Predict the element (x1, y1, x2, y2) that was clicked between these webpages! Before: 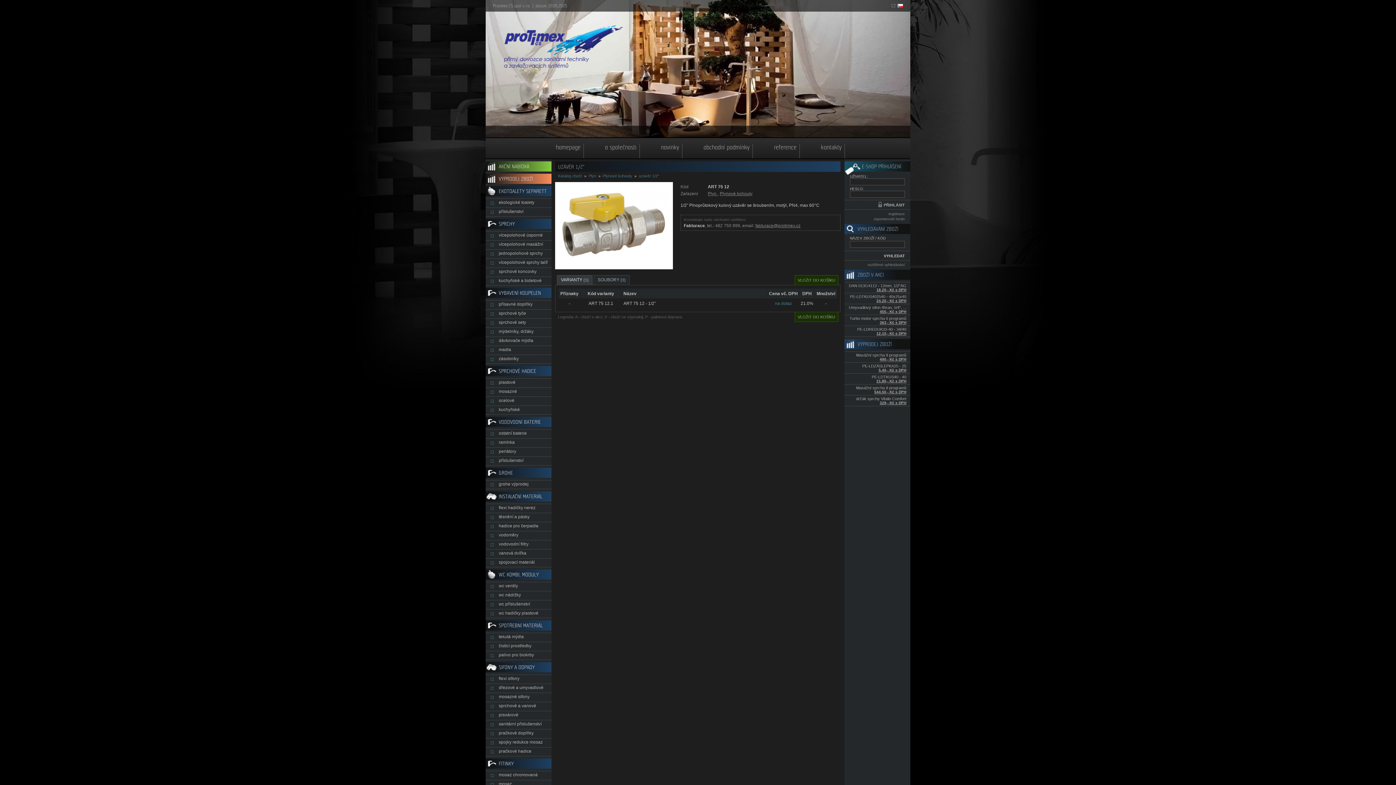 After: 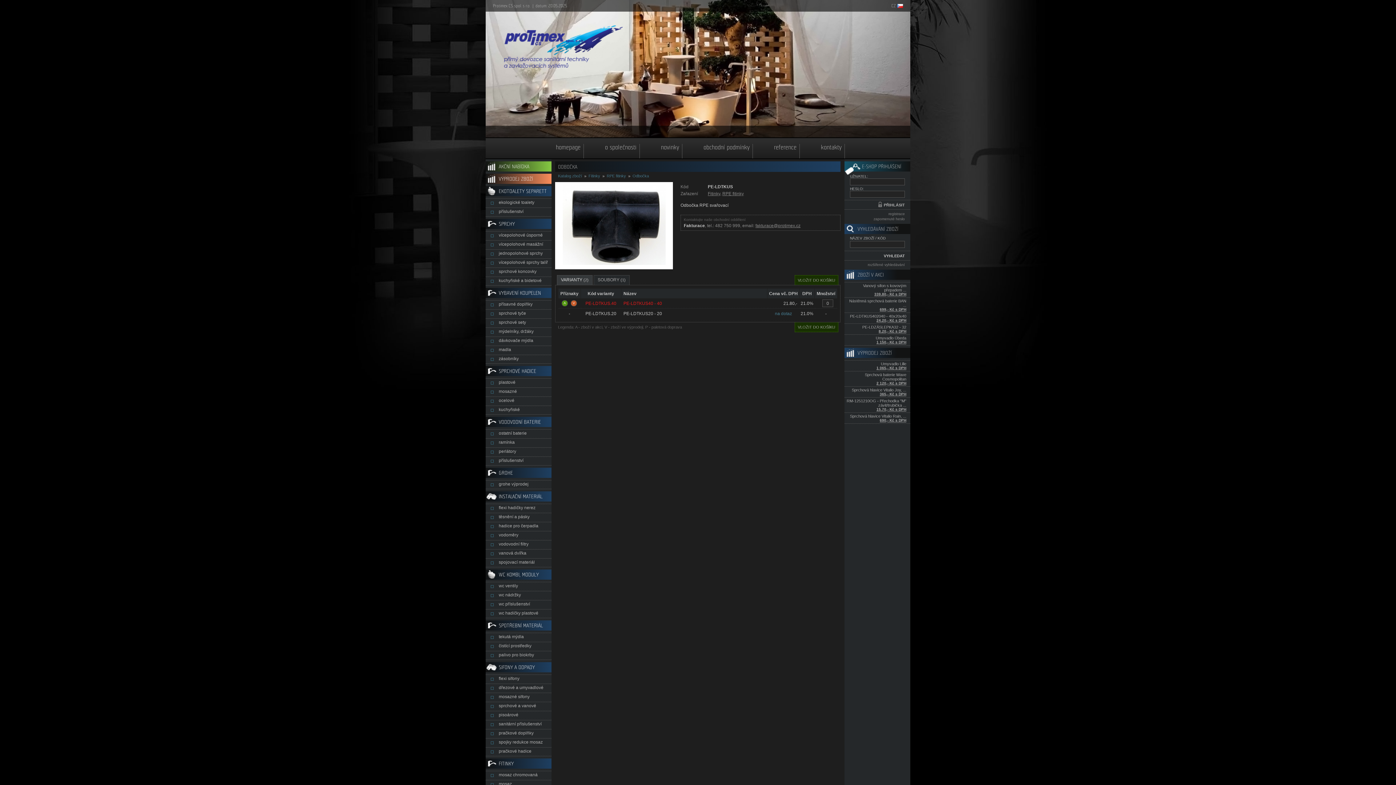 Action: bbox: (844, 373, 910, 384) label: PE-LDTKUS40 - 40
21.80,- Kč s DPH